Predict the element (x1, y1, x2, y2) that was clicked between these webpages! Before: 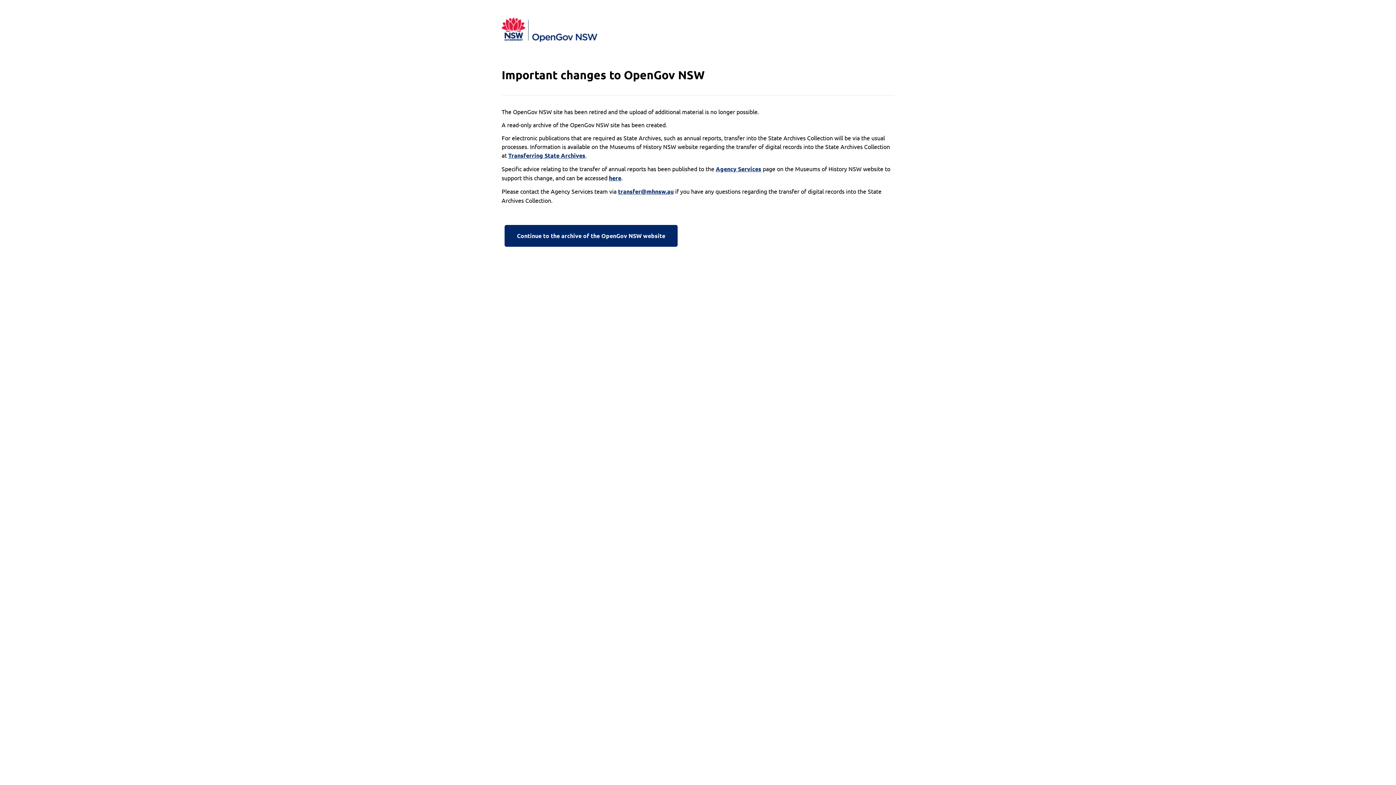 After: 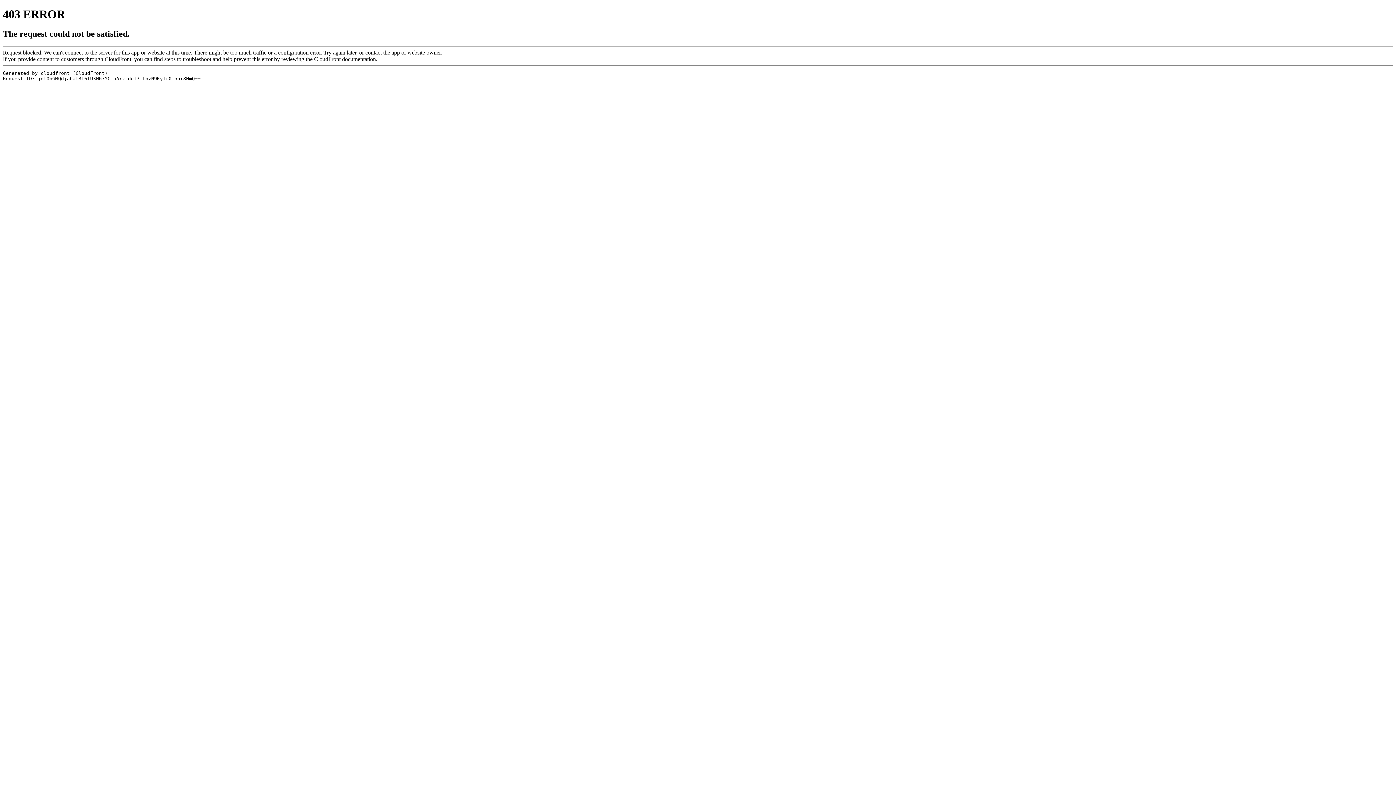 Action: bbox: (609, 173, 621, 182) label: here